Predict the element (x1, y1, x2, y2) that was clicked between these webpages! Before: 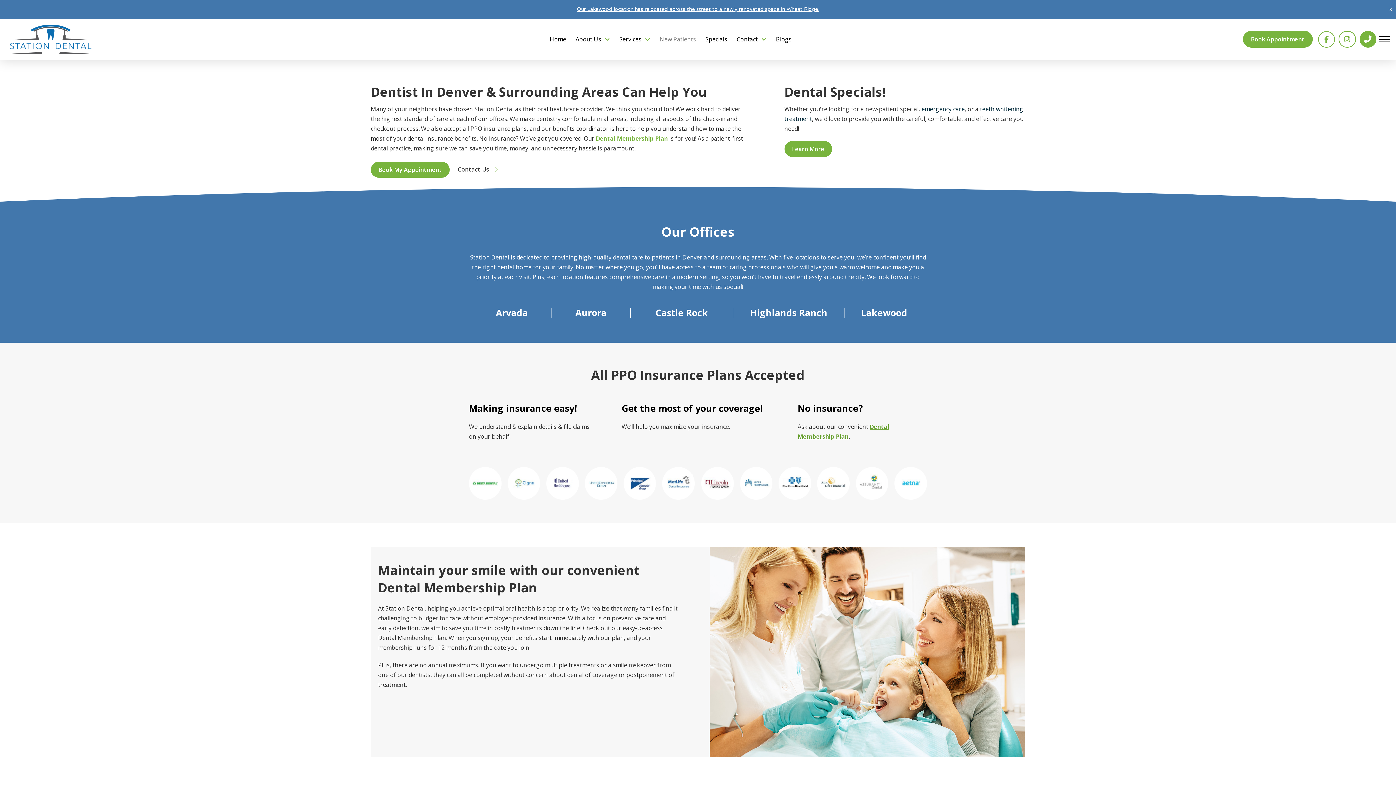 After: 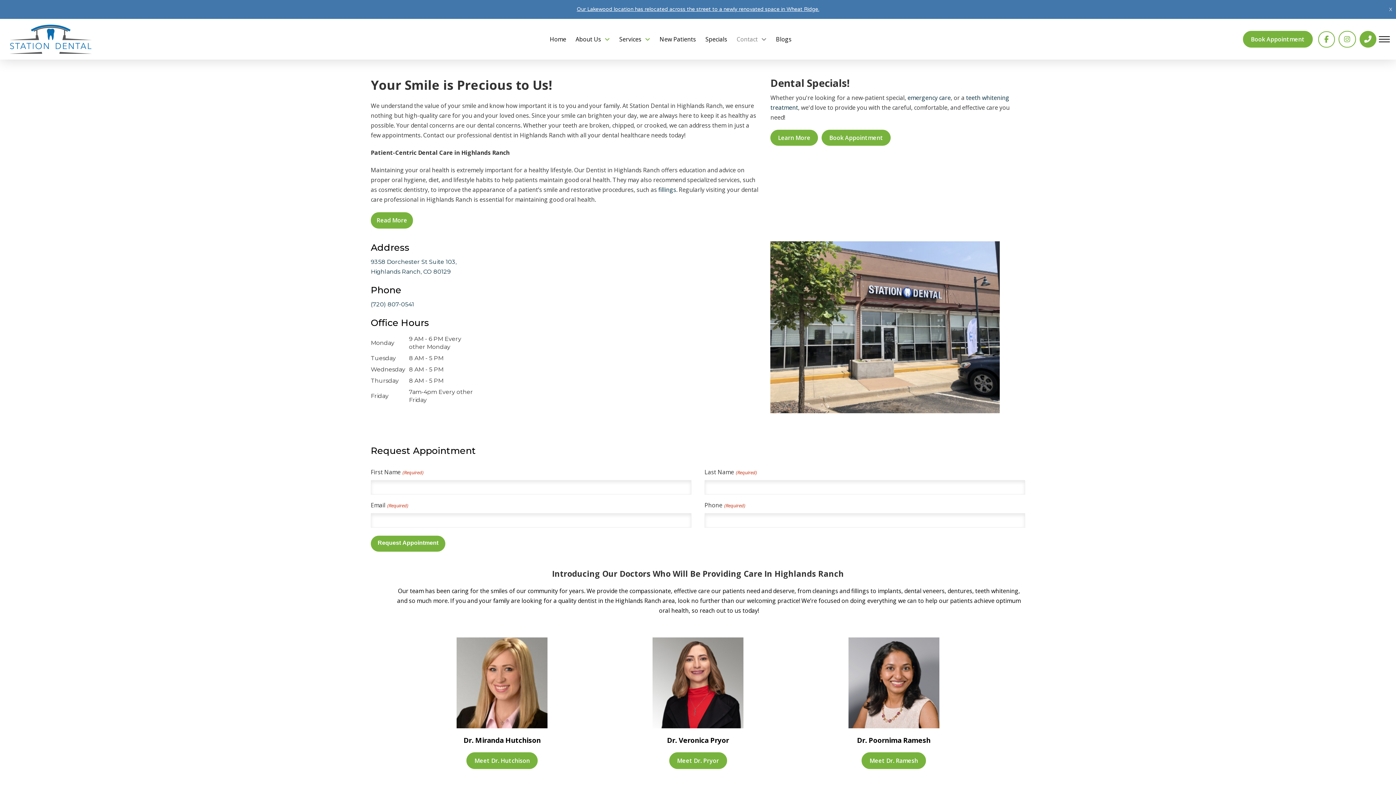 Action: label: Highlands Ranch bbox: (750, 306, 827, 318)